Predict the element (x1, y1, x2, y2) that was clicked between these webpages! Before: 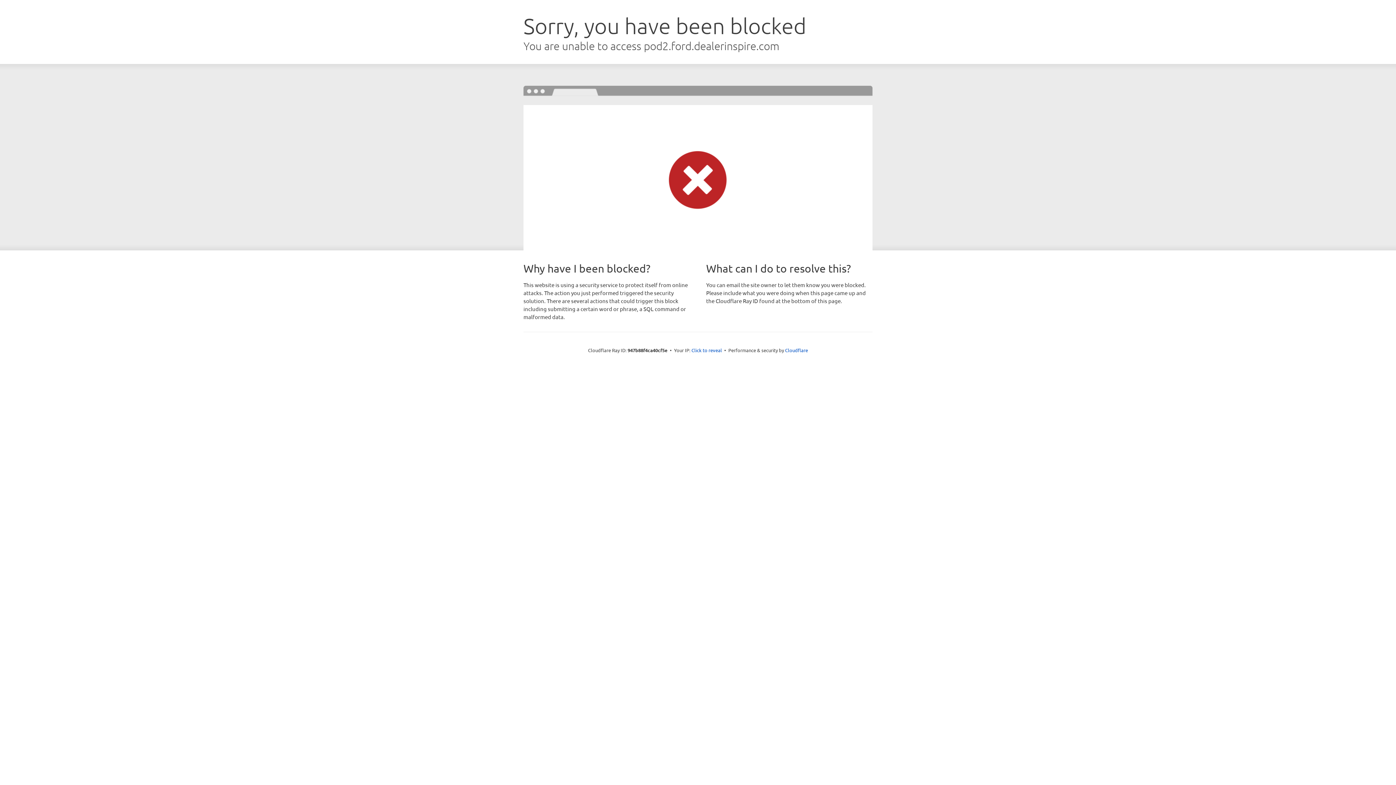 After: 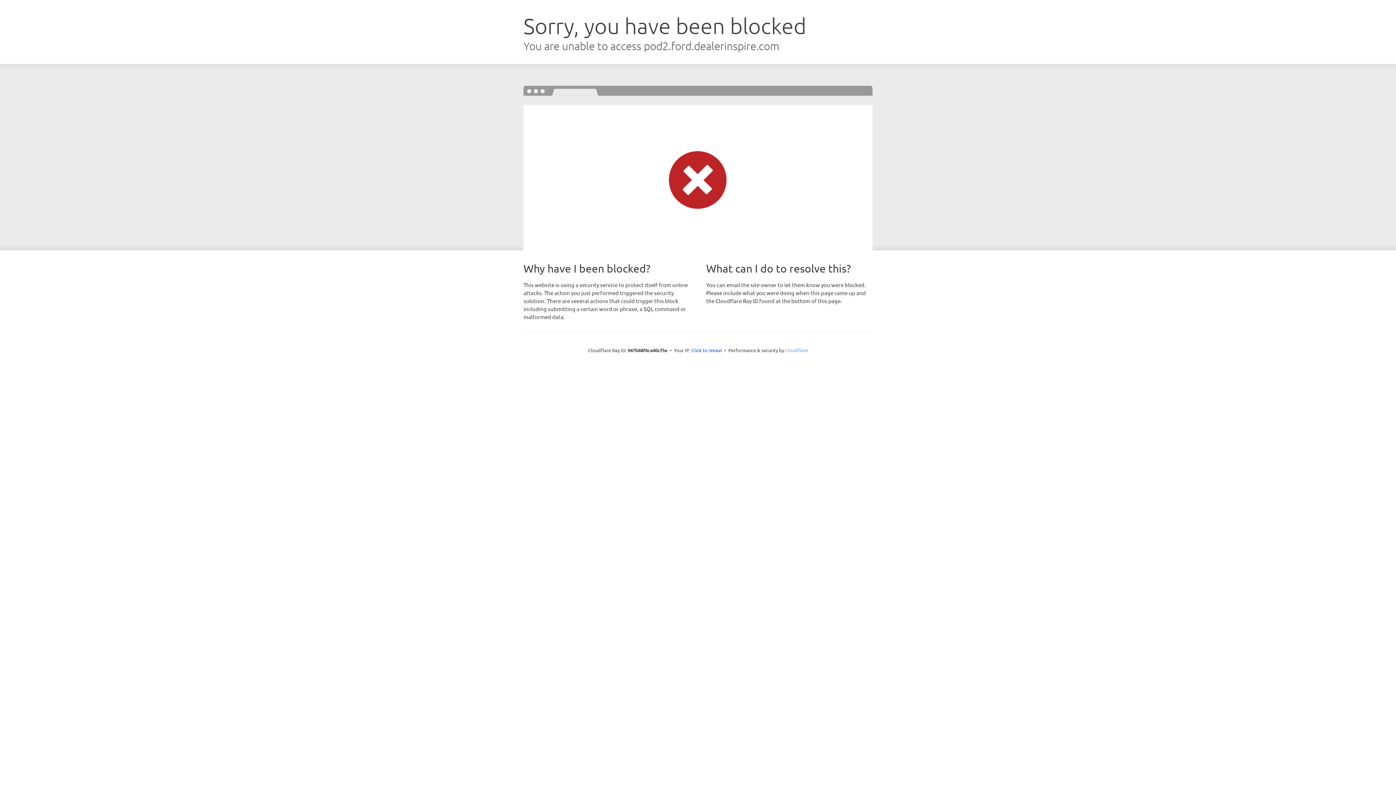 Action: bbox: (785, 347, 808, 353) label: Cloudflare